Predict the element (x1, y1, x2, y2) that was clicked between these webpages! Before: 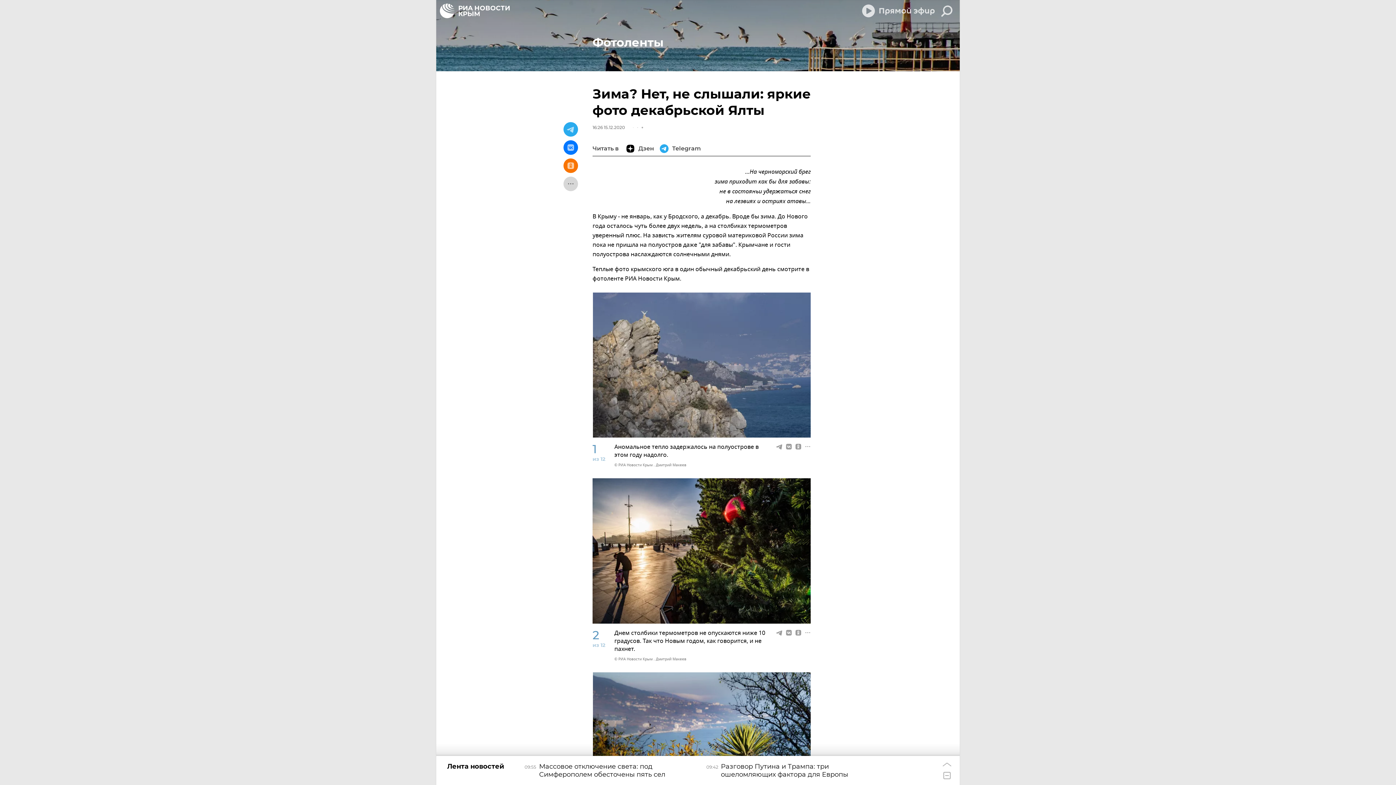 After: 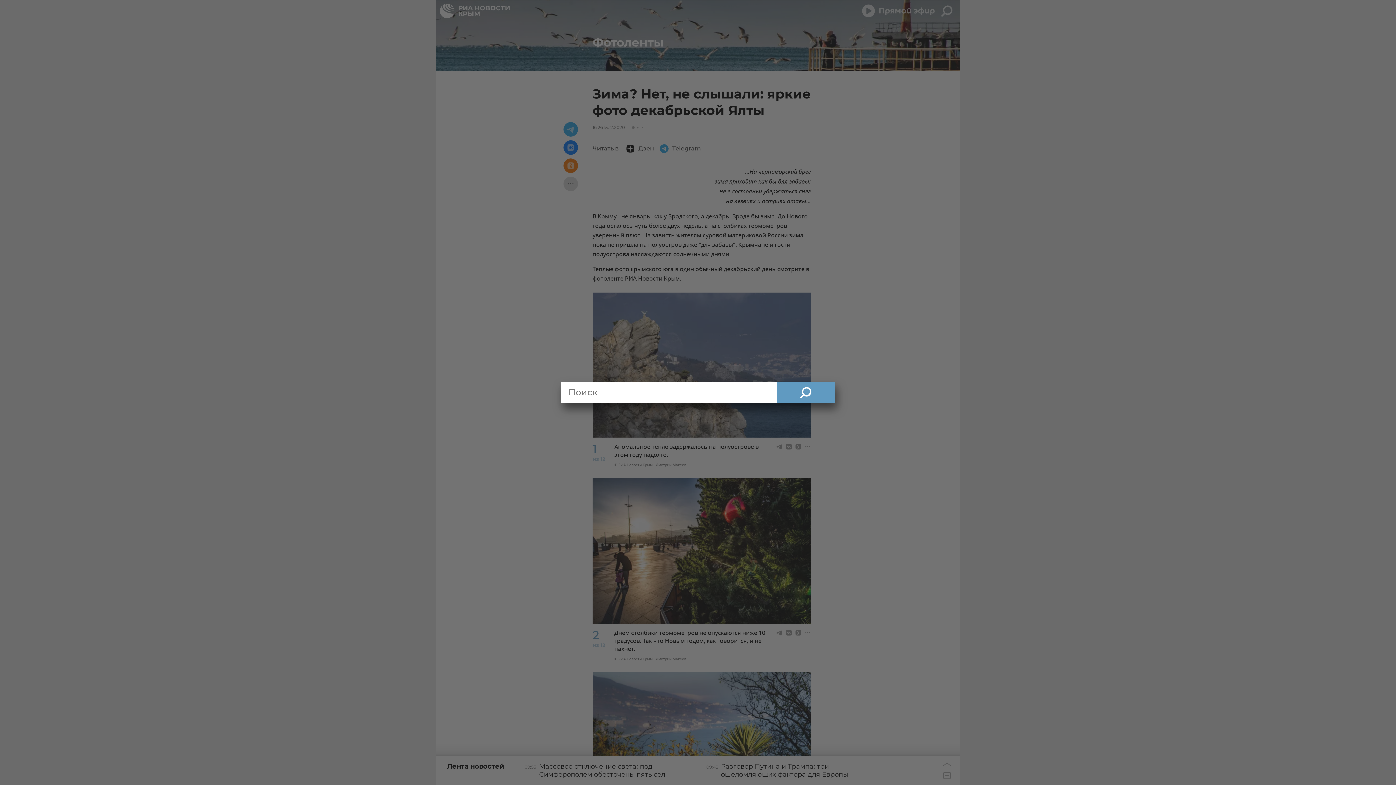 Action: bbox: (937, 0, 957, 21)